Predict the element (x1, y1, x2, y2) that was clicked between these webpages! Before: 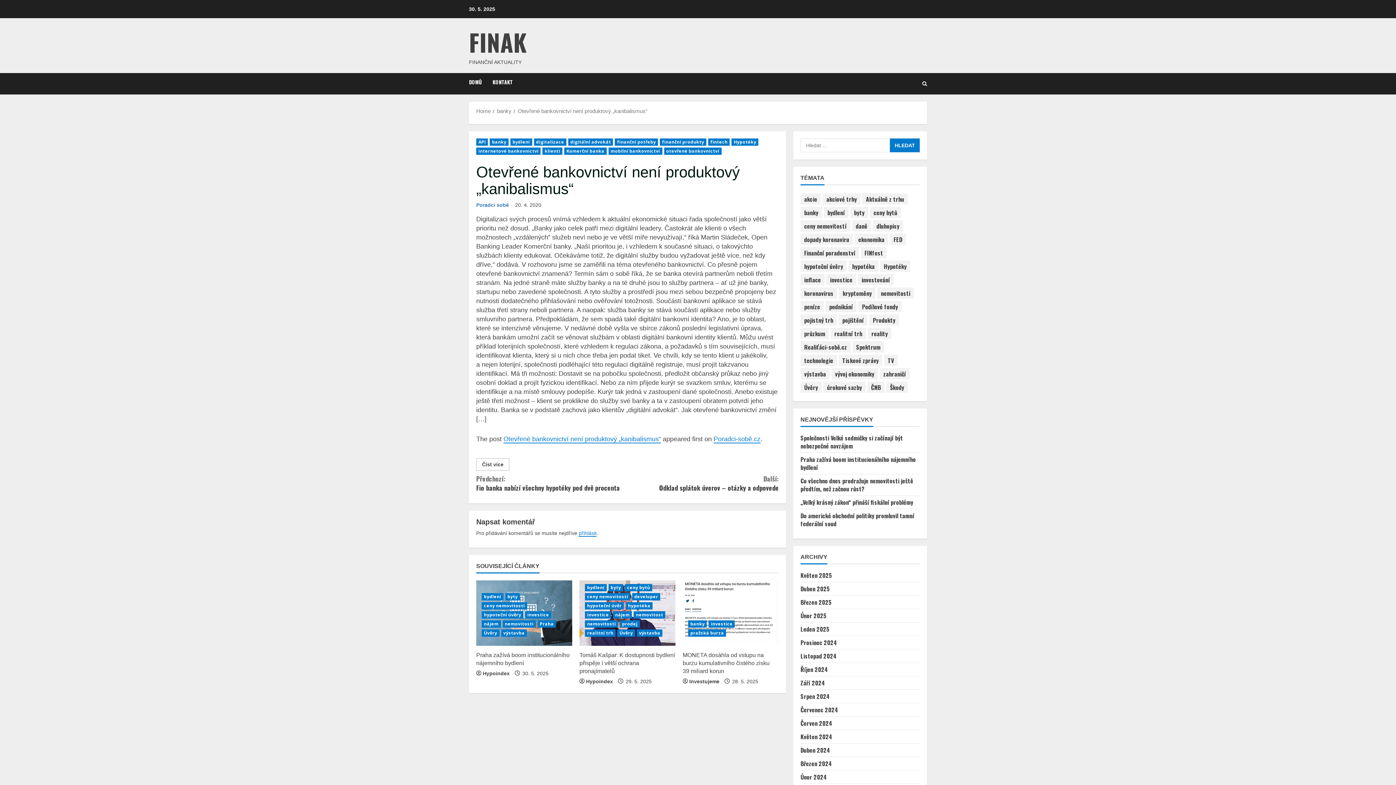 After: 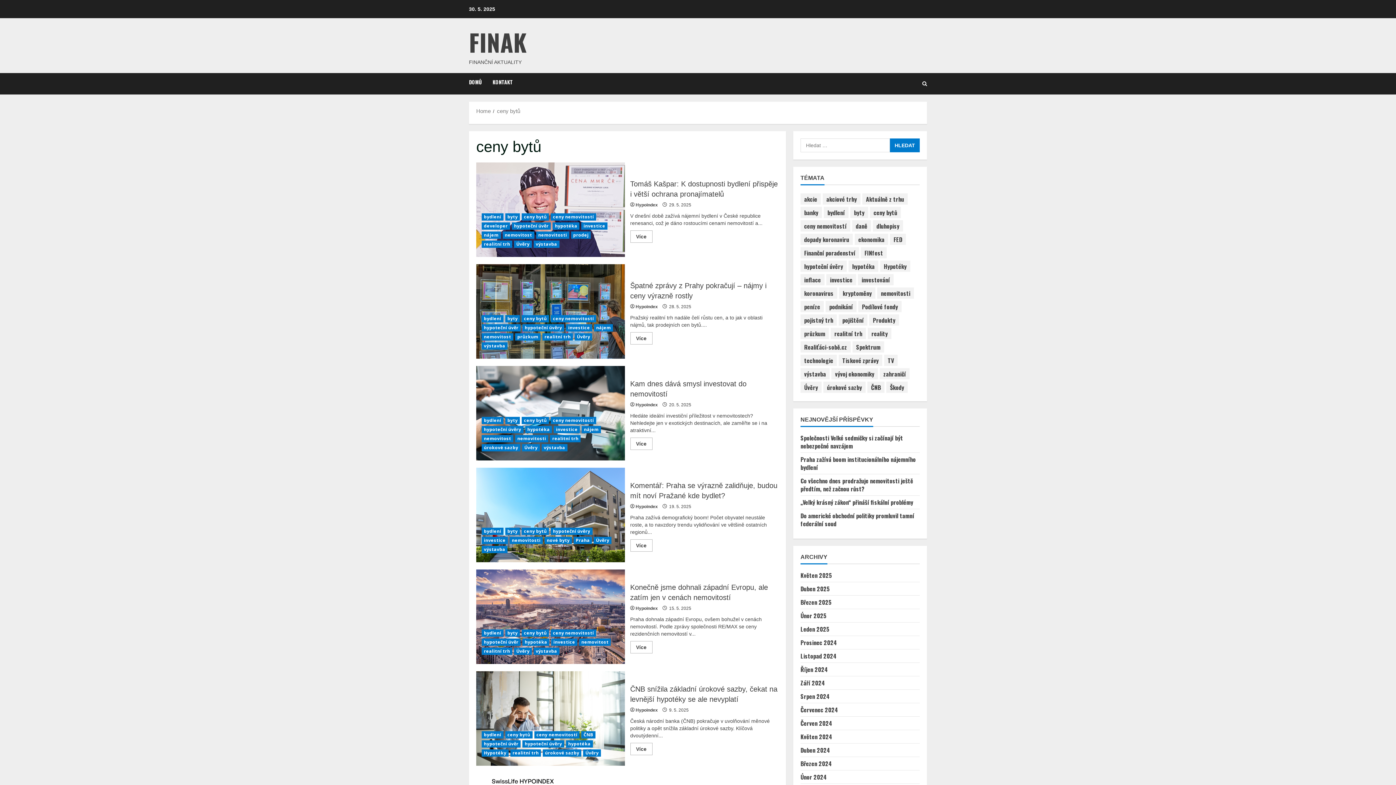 Action: bbox: (625, 584, 652, 591) label: ceny bytů